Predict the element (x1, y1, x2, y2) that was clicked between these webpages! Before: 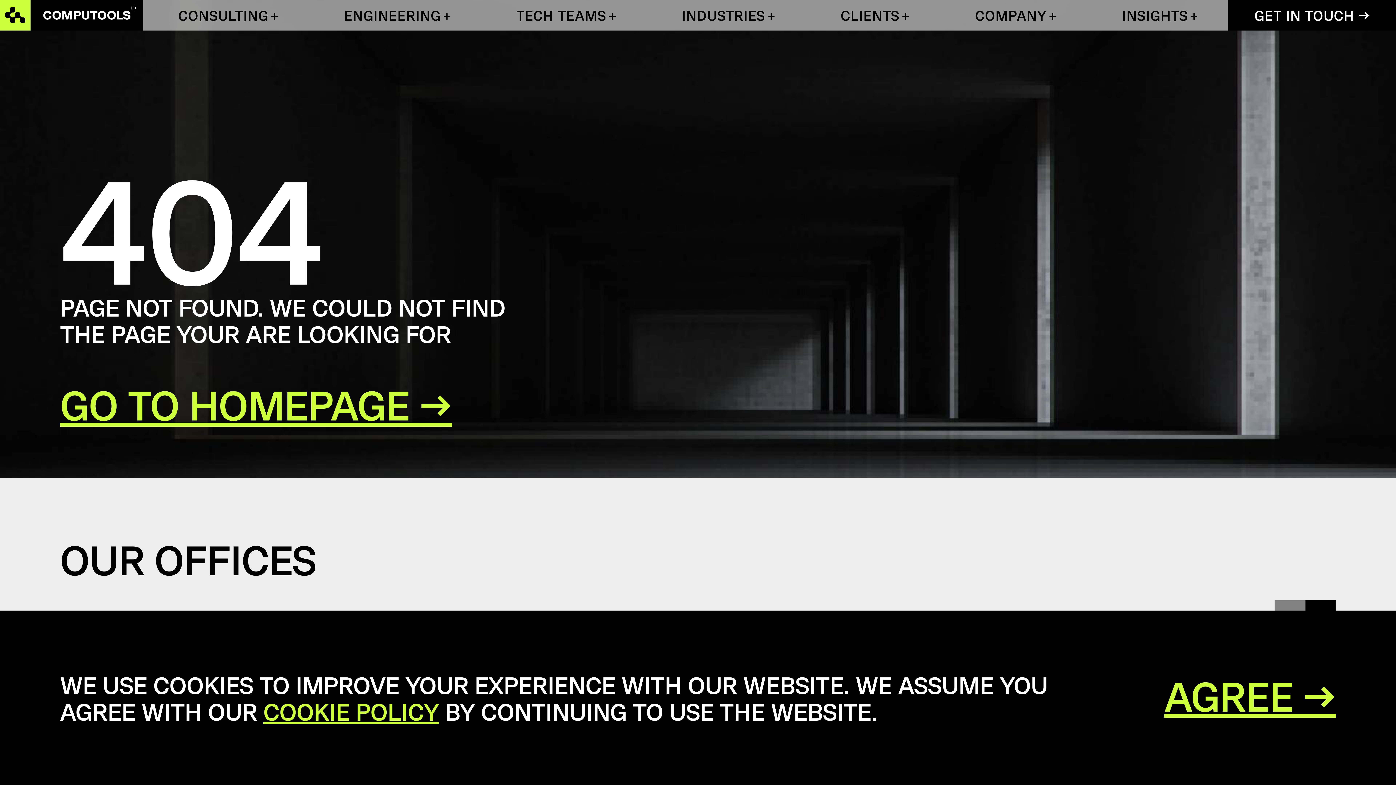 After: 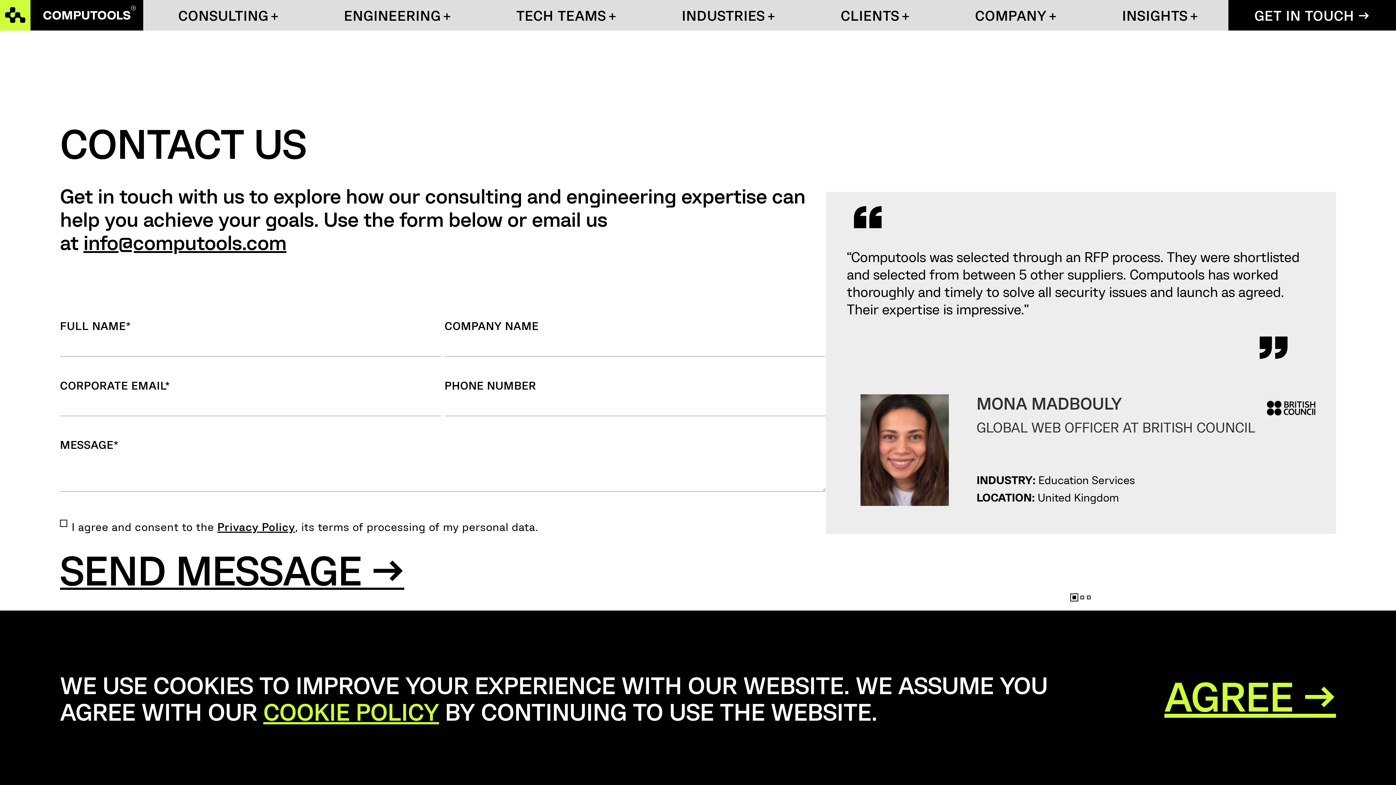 Action: bbox: (1228, 0, 1396, 30) label: GET IN TOUCH →